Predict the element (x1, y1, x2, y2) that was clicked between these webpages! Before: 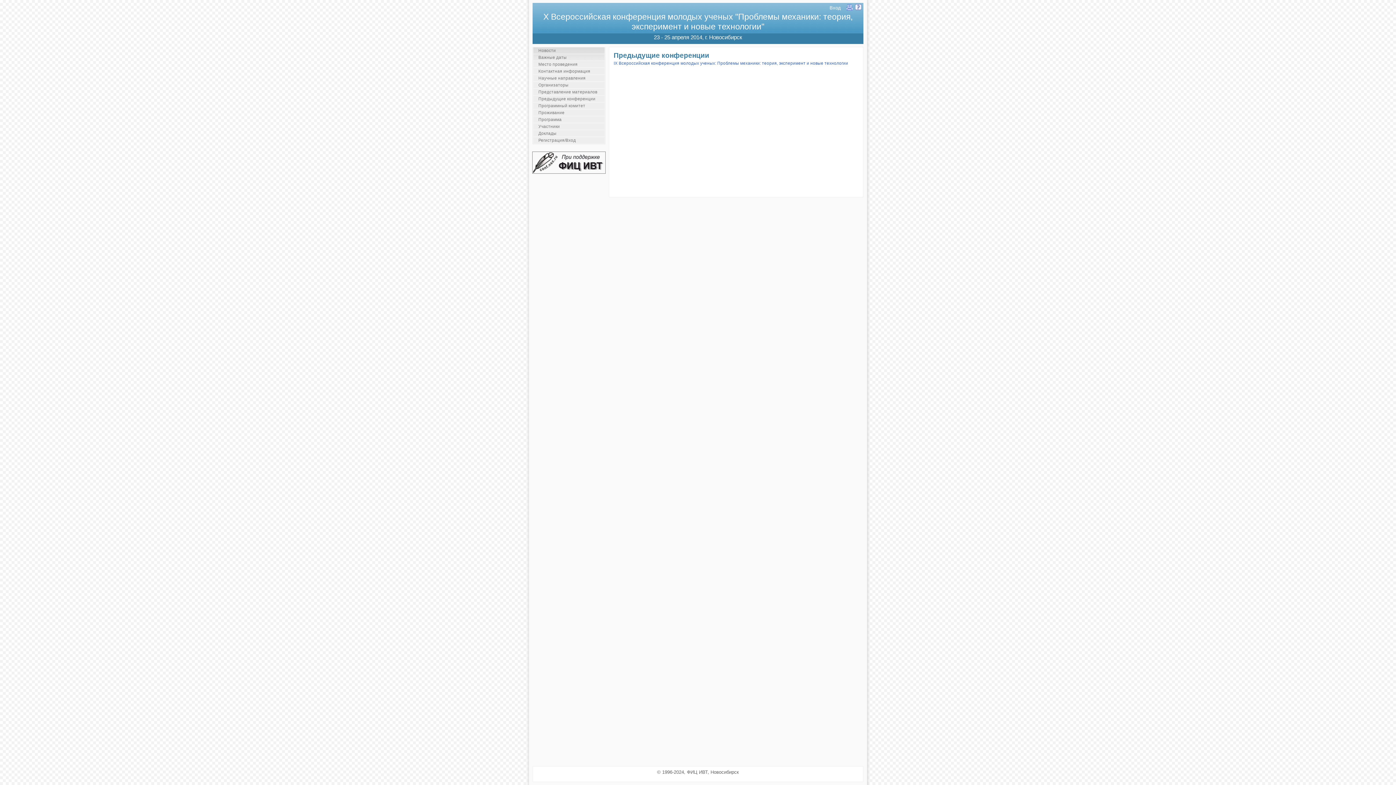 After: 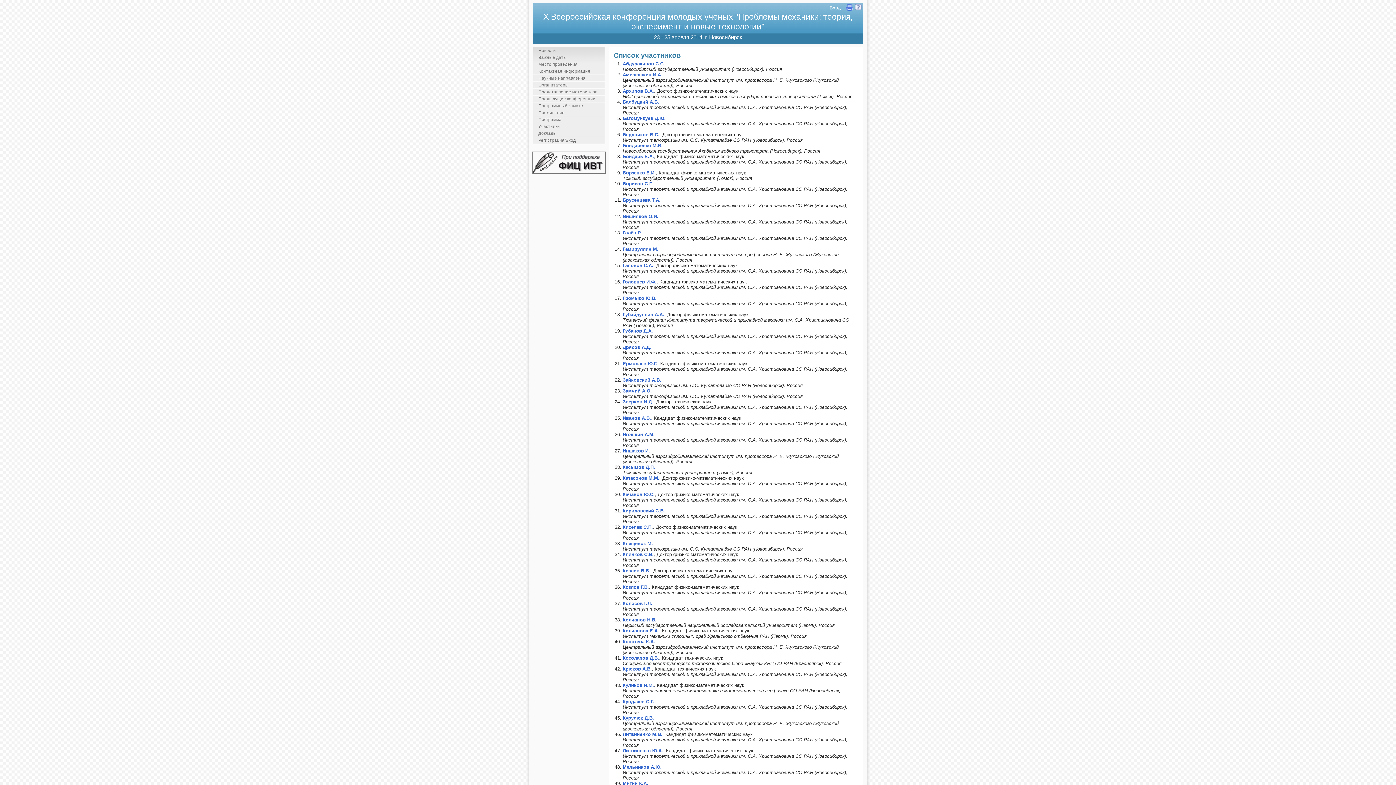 Action: label: Участники bbox: (533, 123, 604, 129)